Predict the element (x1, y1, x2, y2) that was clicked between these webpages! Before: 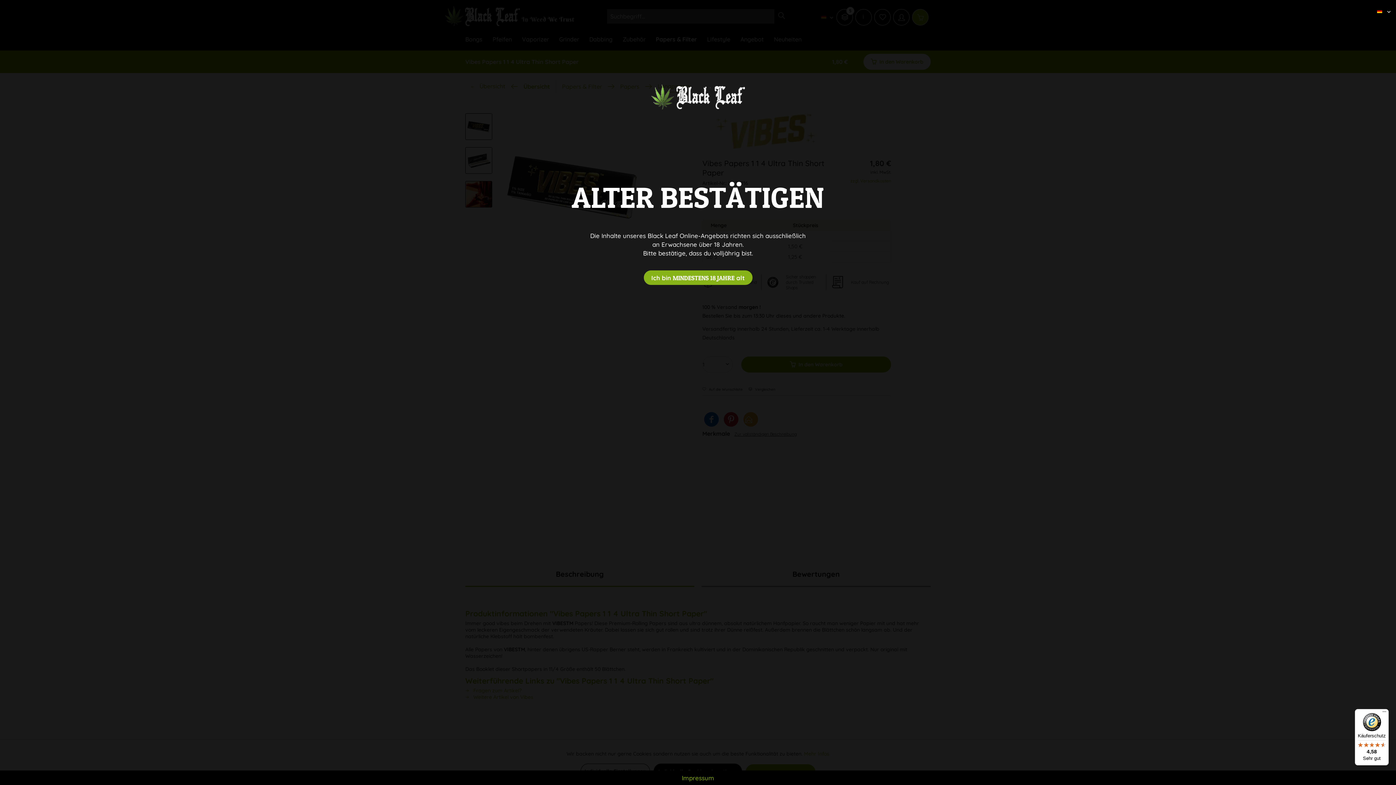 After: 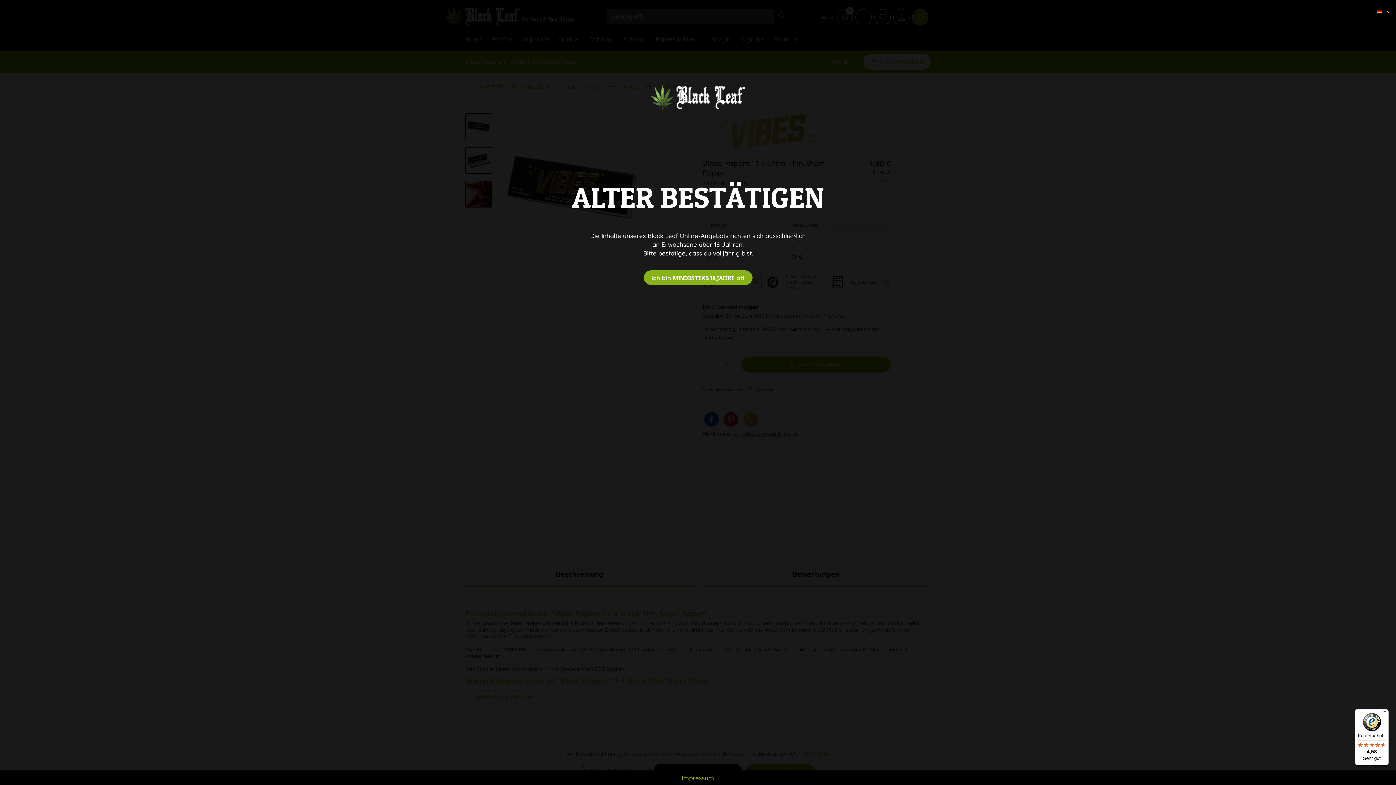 Action: label: Käuferschutz

4,58

Sehr gut bbox: (1355, 709, 1389, 765)